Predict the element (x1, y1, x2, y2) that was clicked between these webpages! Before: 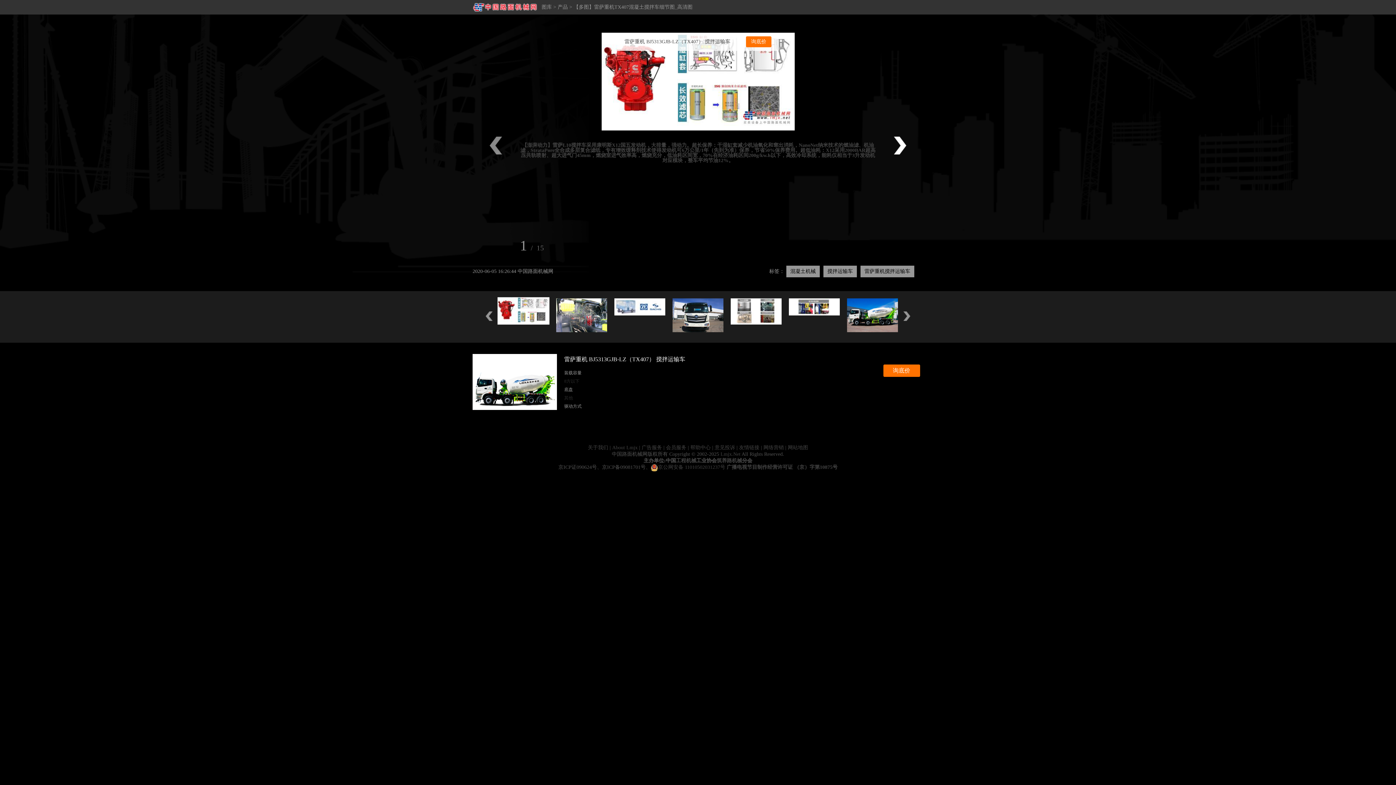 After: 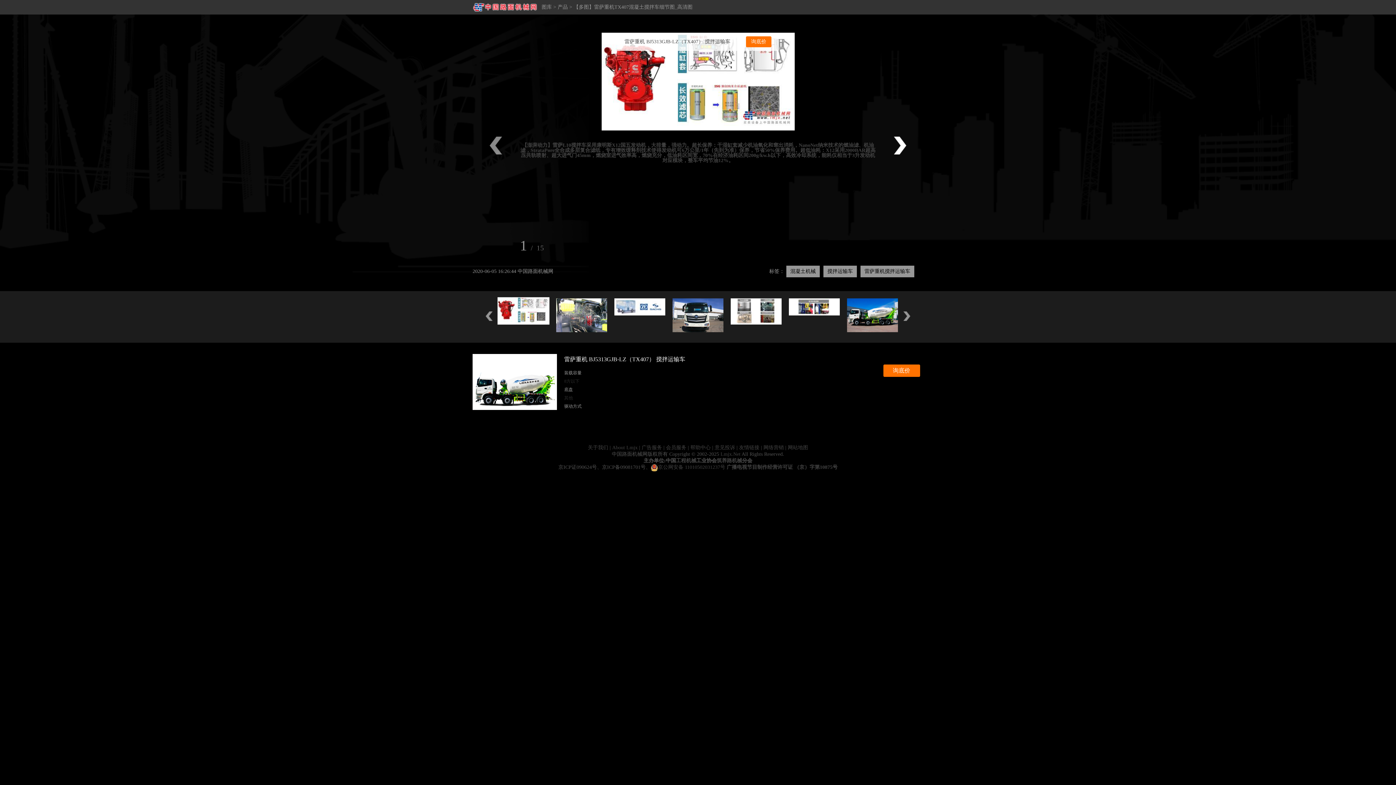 Action: bbox: (498, 298, 549, 333)